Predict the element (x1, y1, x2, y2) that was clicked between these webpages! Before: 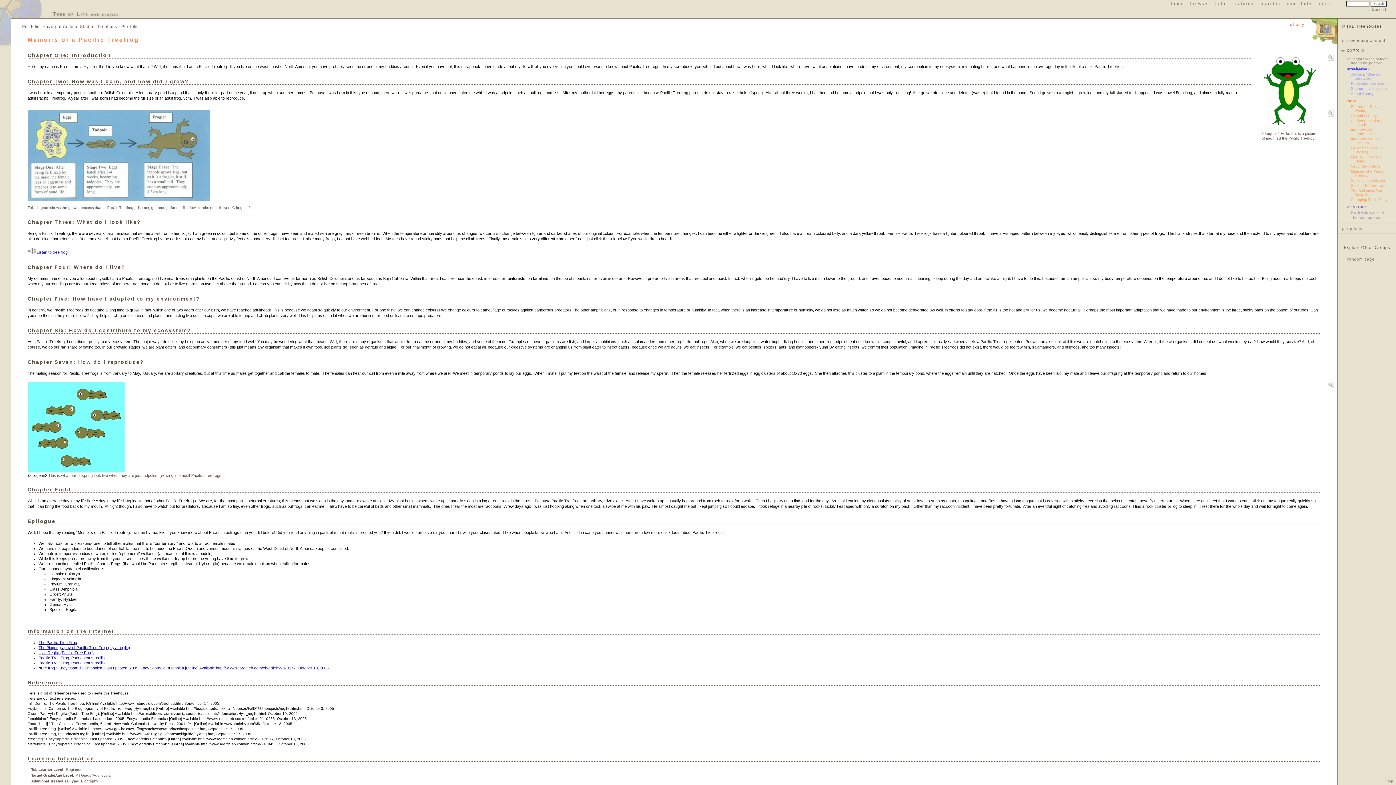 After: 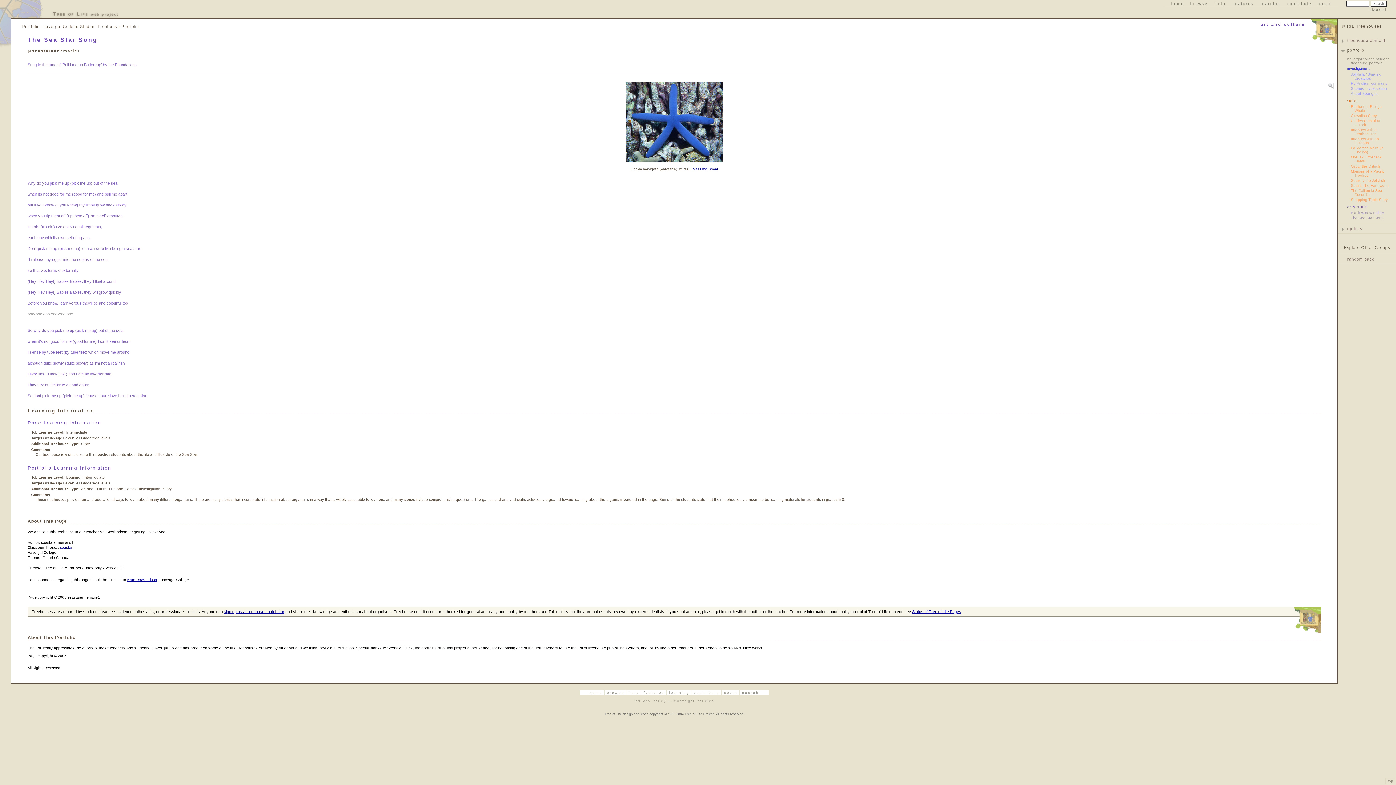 Action: label: The Sea Star Song bbox: (1351, 216, 1384, 220)